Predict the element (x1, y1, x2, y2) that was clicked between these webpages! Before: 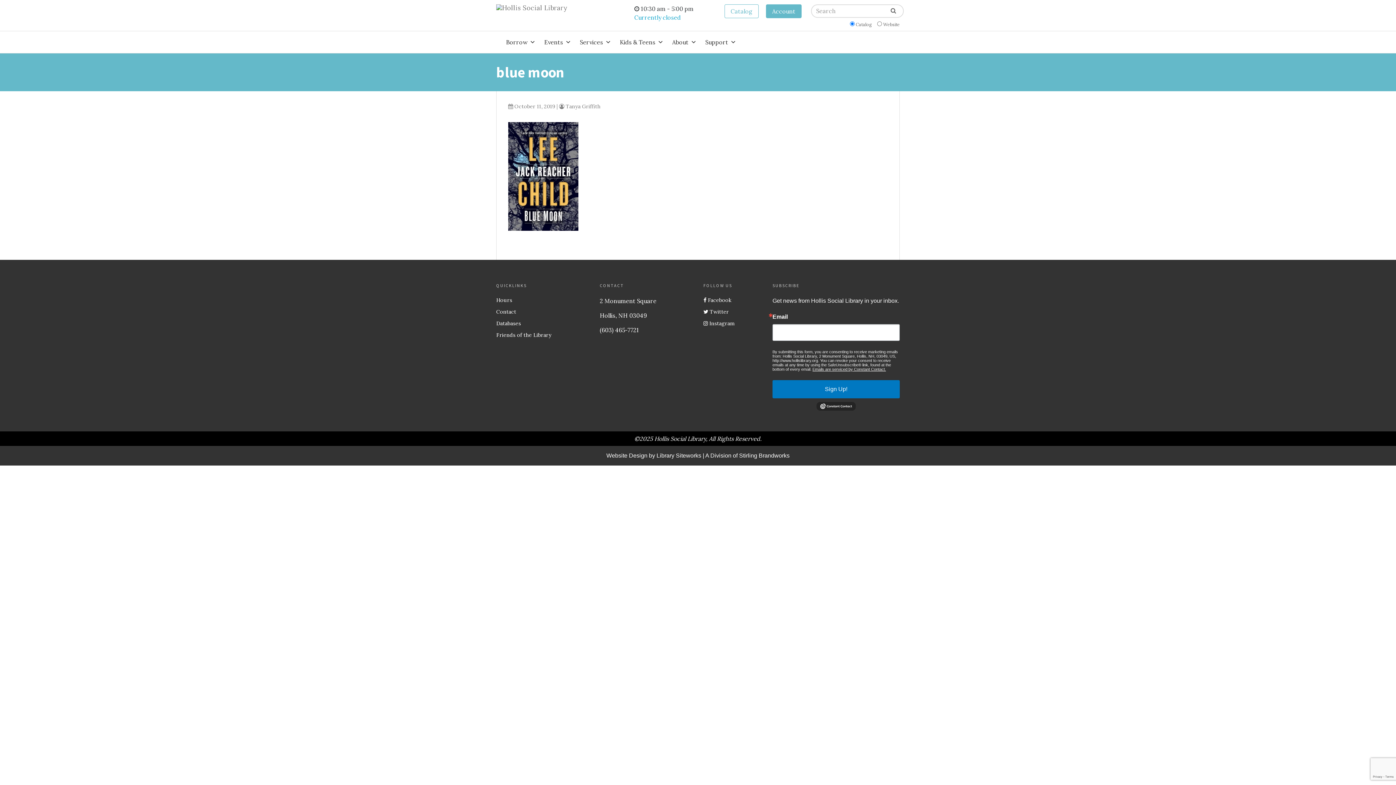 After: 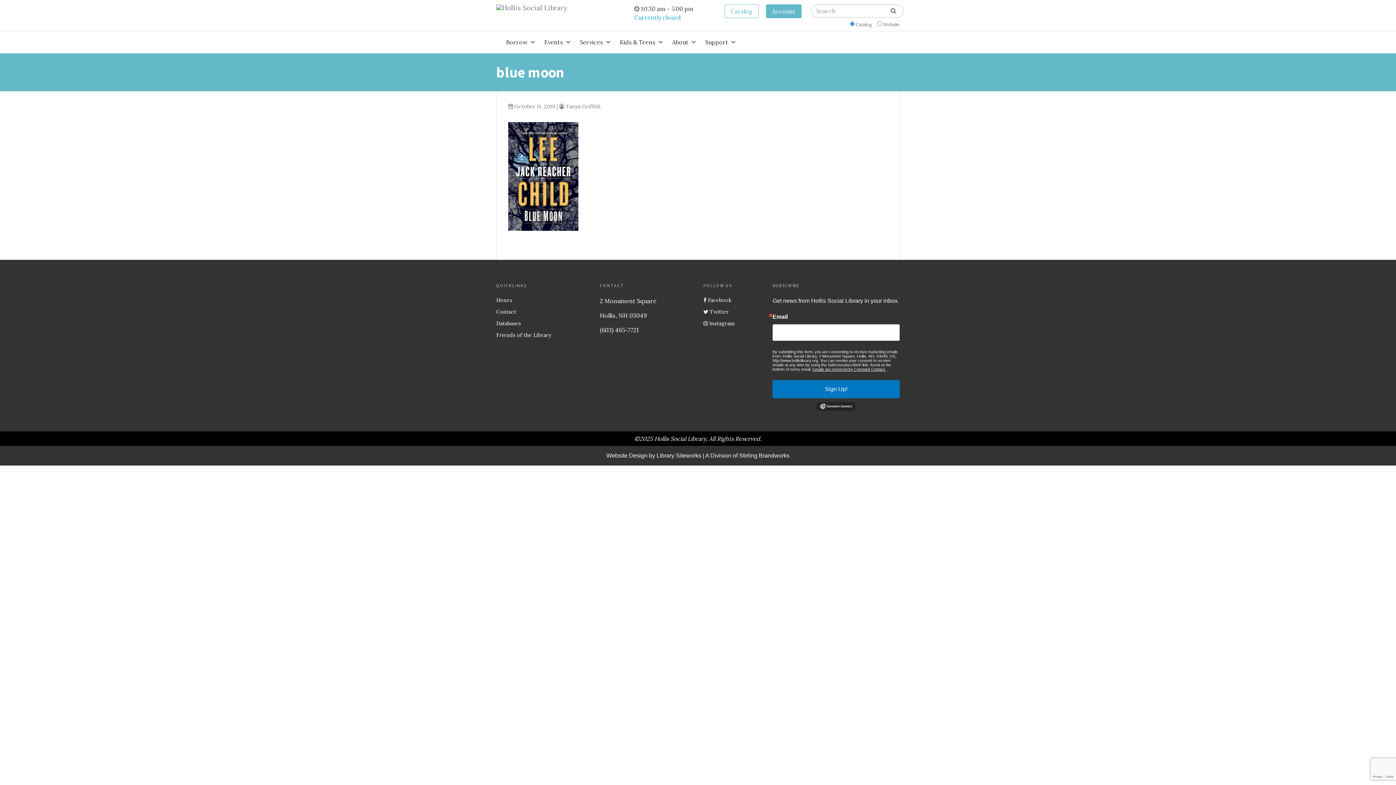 Action: bbox: (816, 403, 856, 408)